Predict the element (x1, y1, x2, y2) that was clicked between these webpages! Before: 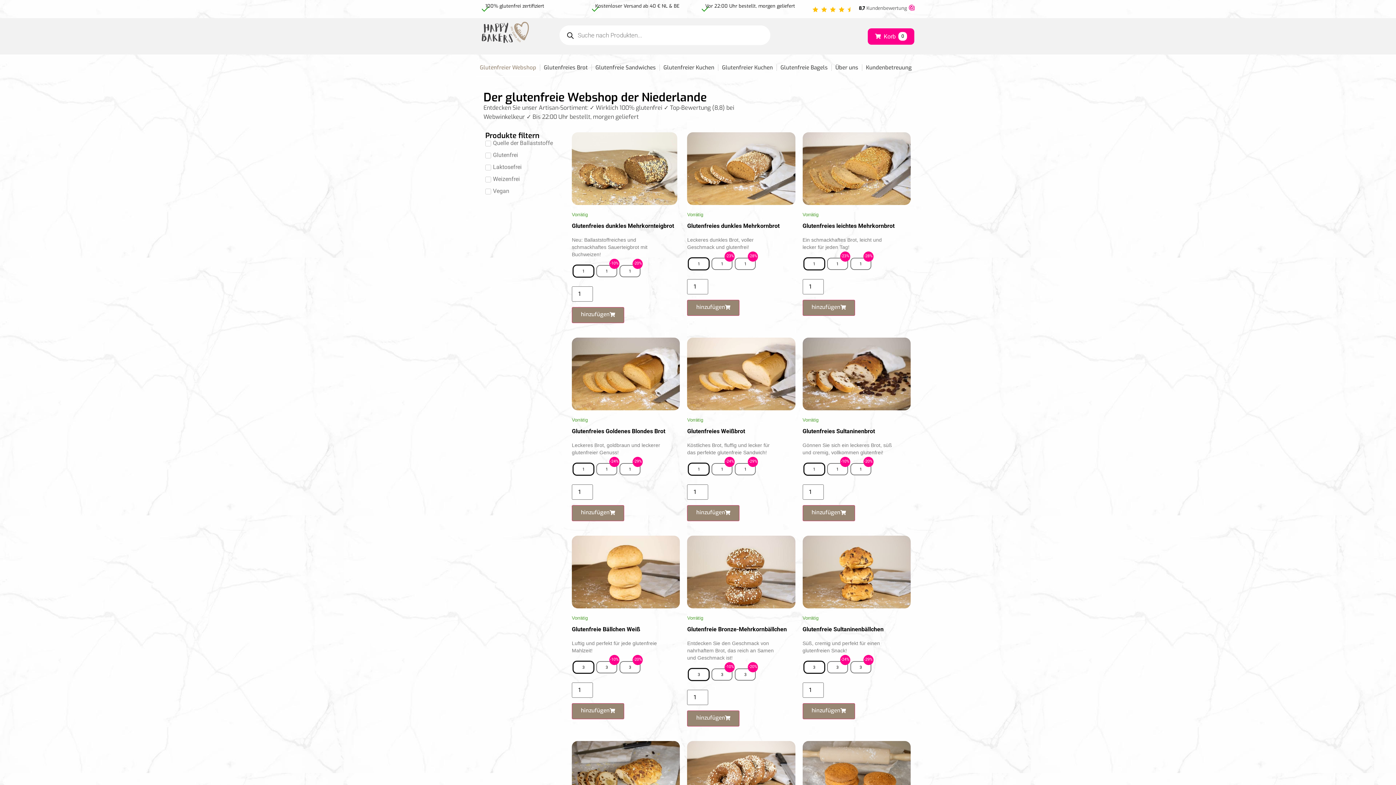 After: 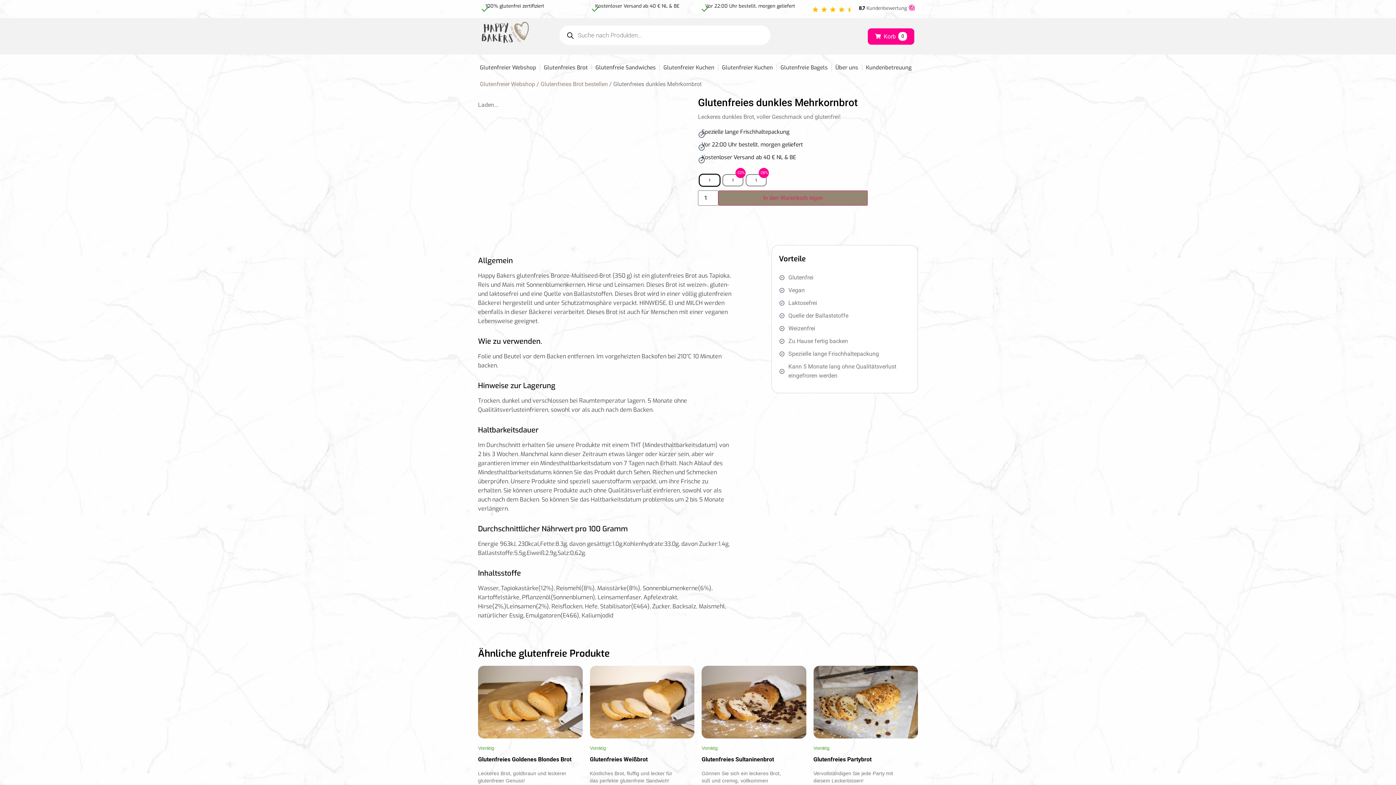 Action: bbox: (687, 222, 779, 229) label: Glutenfreies dunkles Mehrkornbrot